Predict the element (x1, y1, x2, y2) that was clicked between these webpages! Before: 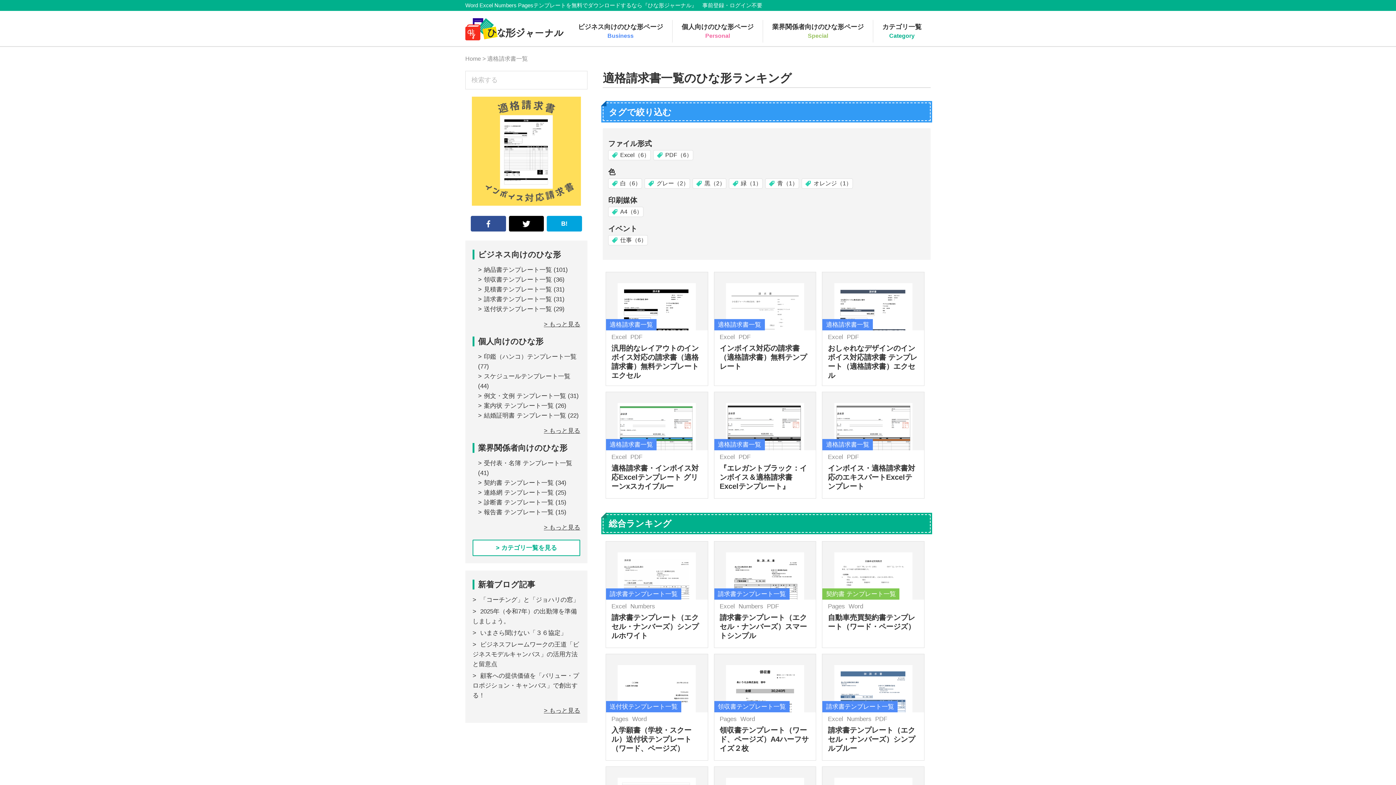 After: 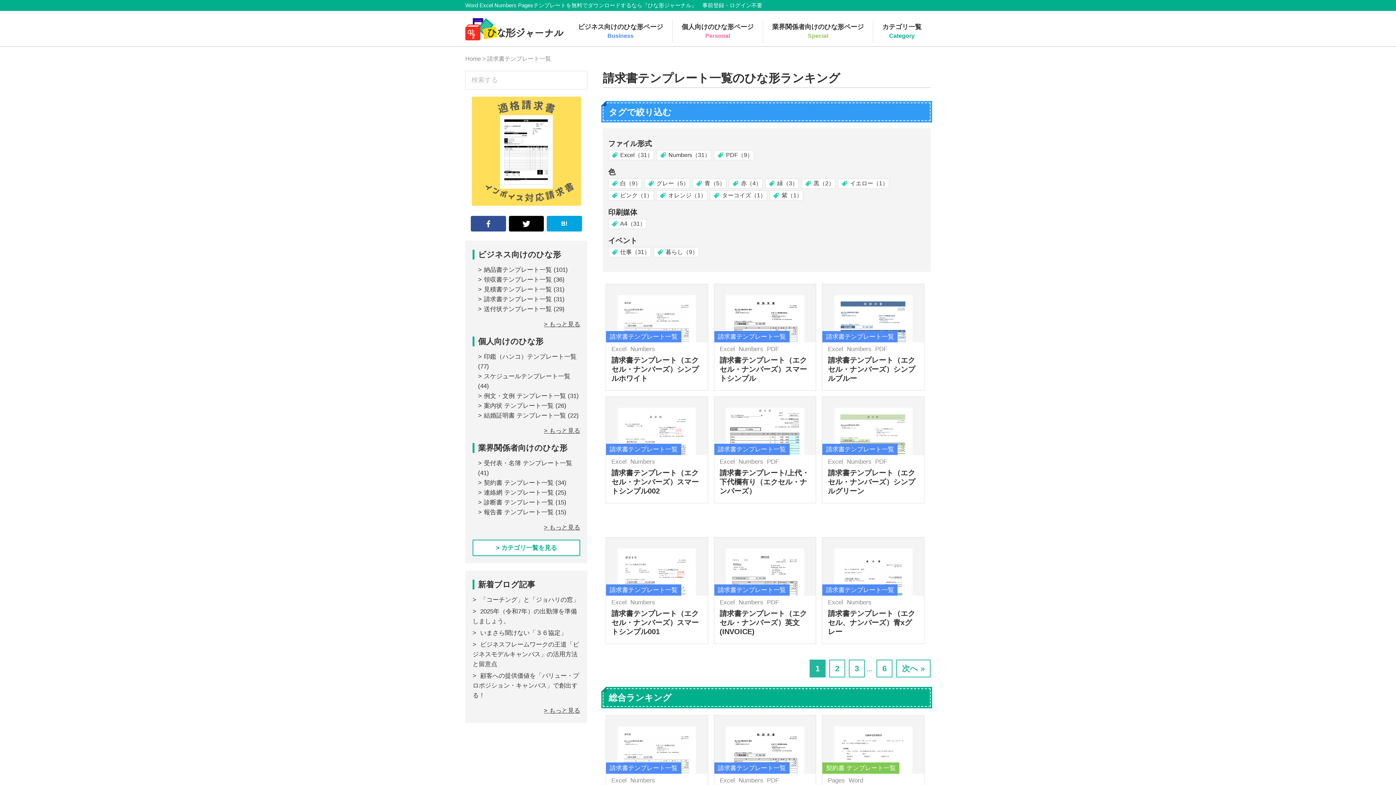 Action: bbox: (484, 296, 552, 302) label: 請求書テンプレート一覧